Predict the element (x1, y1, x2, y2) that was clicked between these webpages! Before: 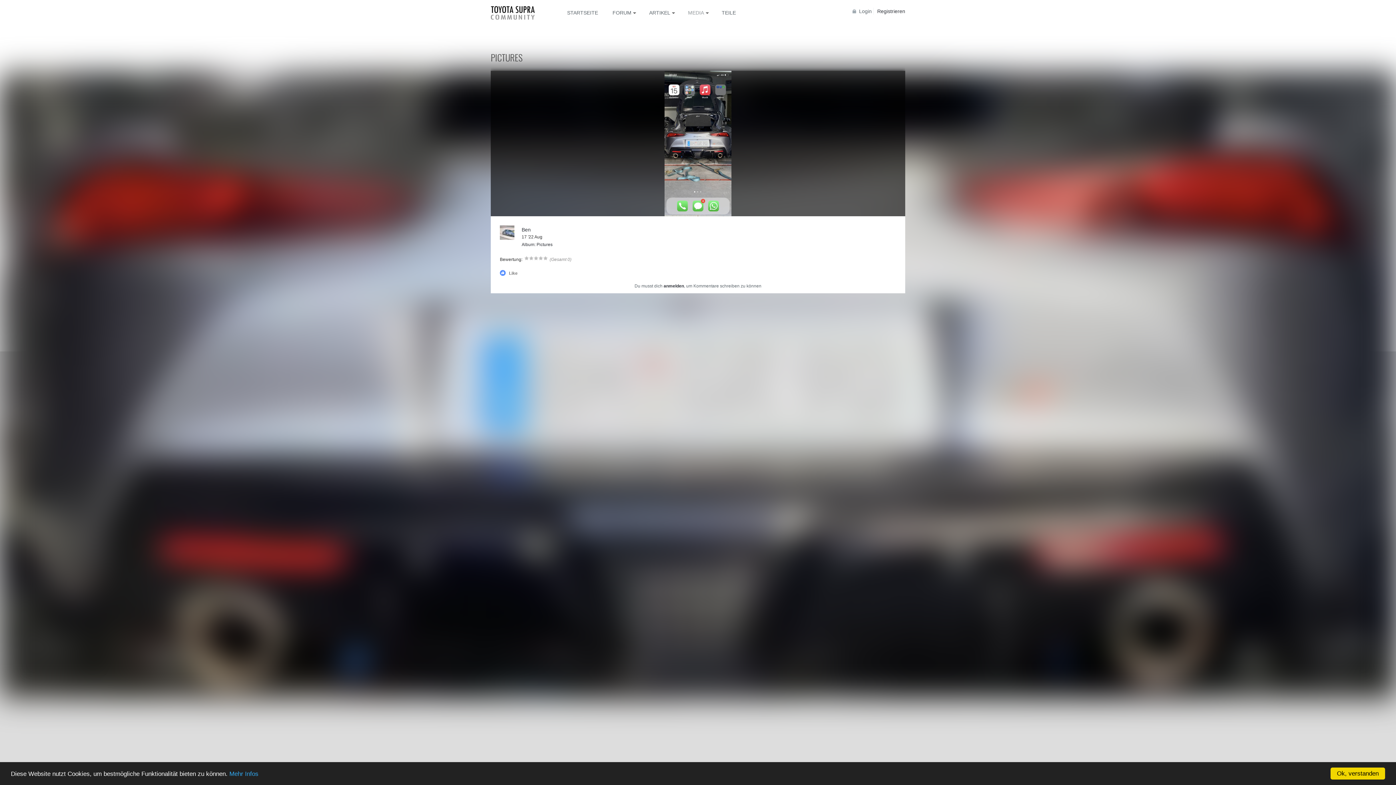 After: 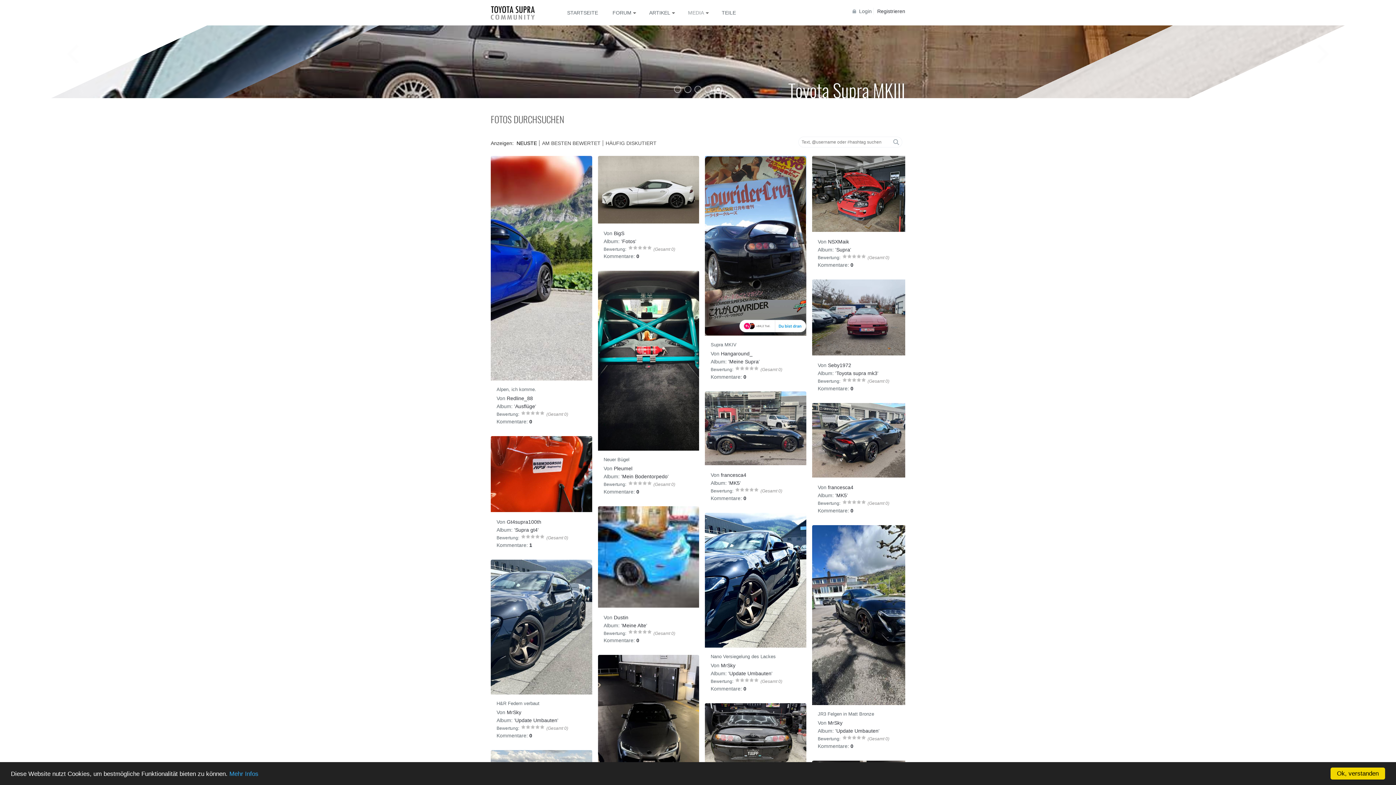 Action: label: MEDIA bbox: (680, 0, 714, 25)